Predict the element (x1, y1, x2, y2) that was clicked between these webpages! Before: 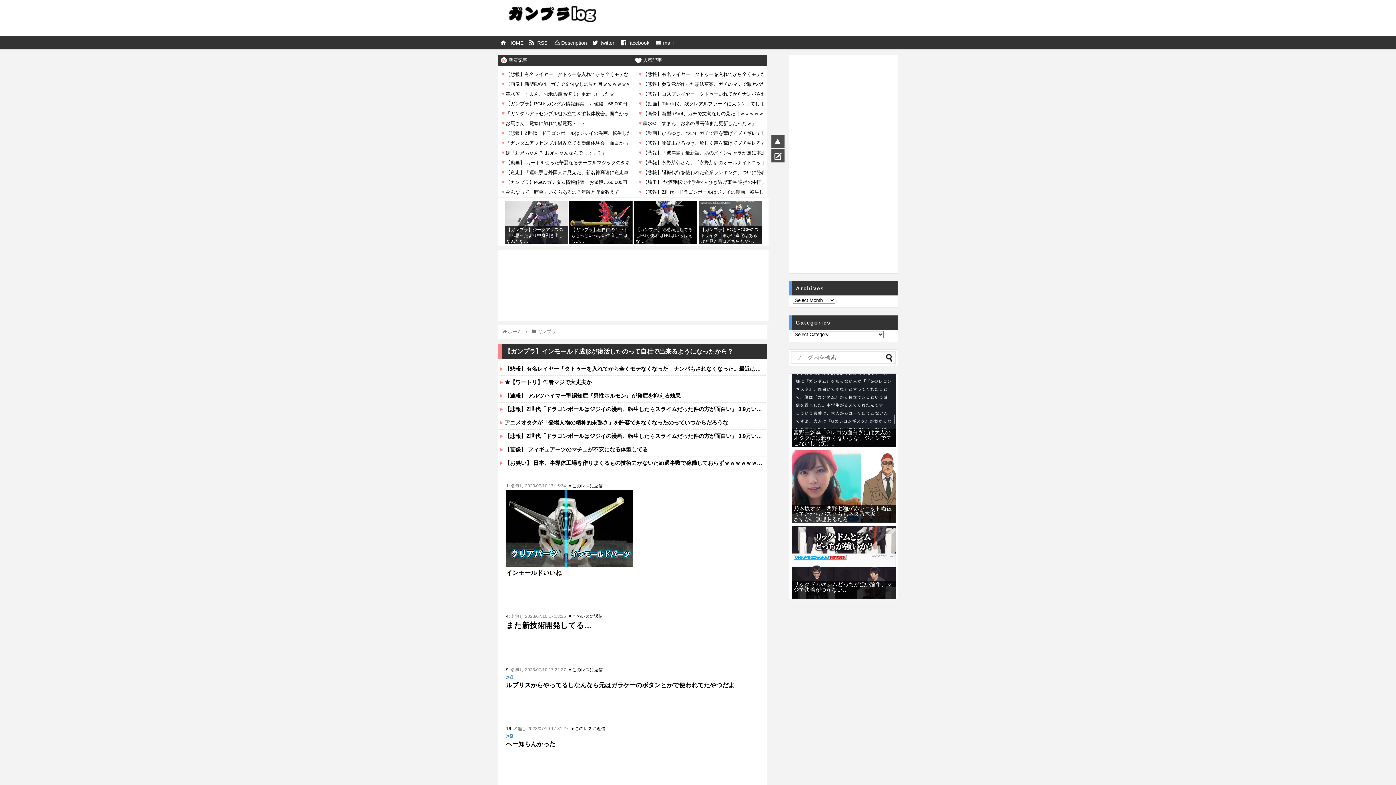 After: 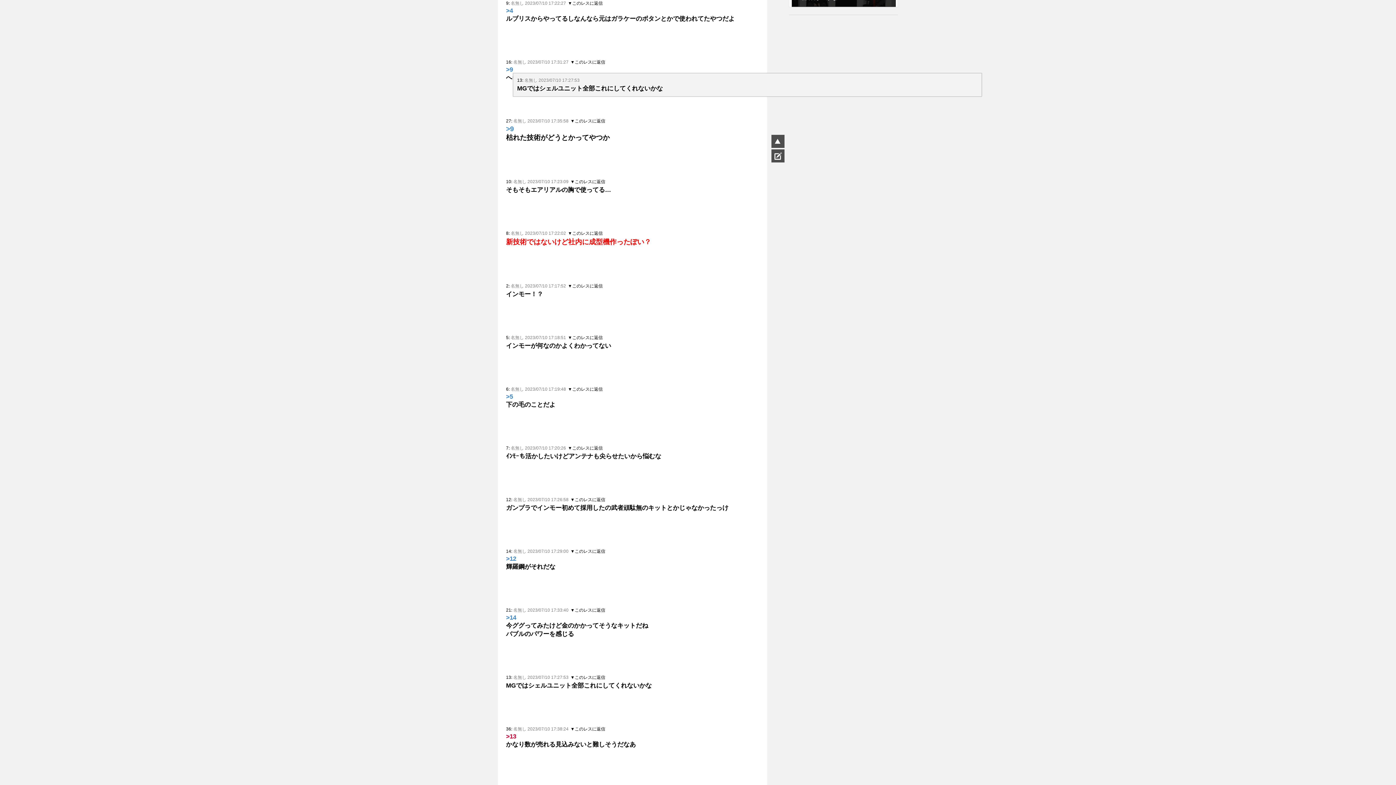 Action: label: >9 bbox: (506, 732, 513, 739)